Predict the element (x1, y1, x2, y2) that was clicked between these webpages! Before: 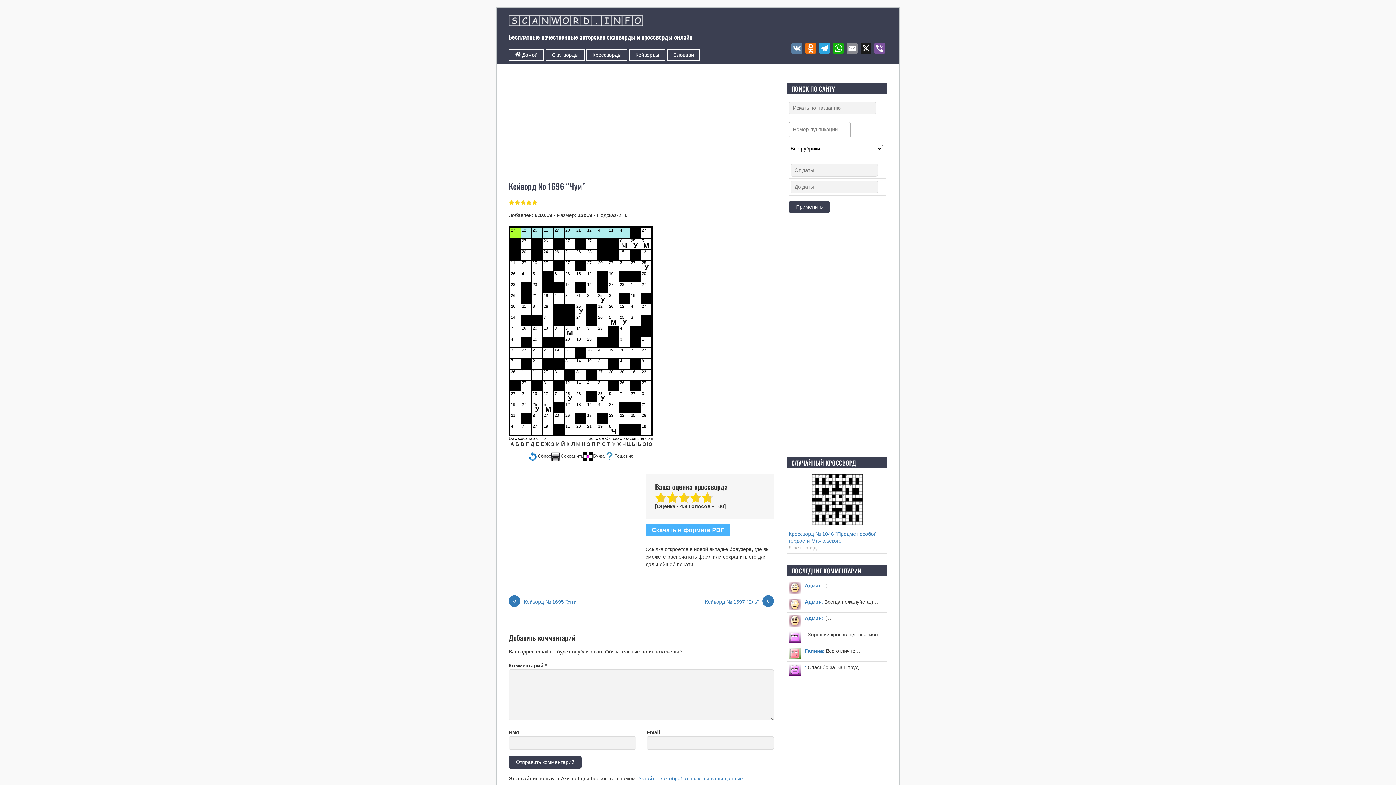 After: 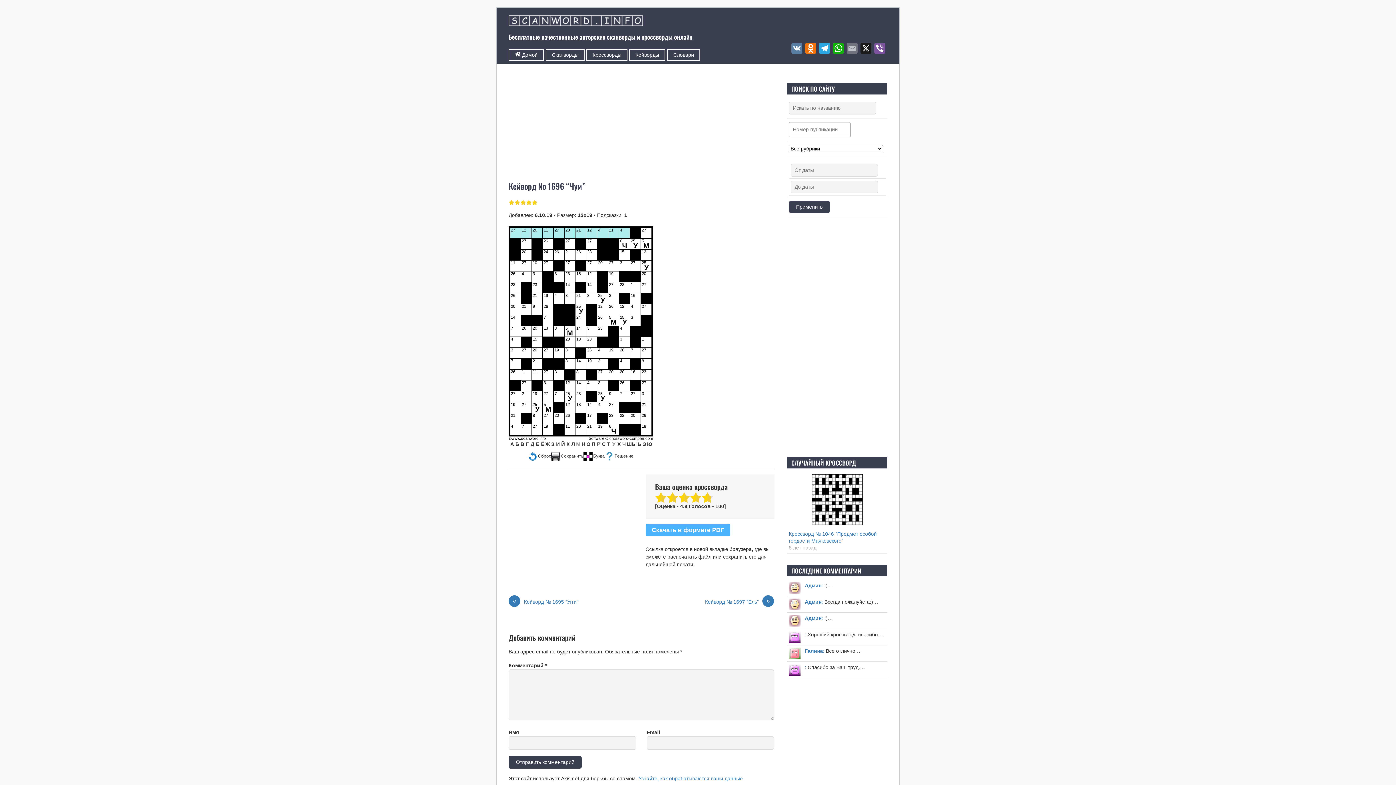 Action: bbox: (845, 42, 859, 57) label: Email